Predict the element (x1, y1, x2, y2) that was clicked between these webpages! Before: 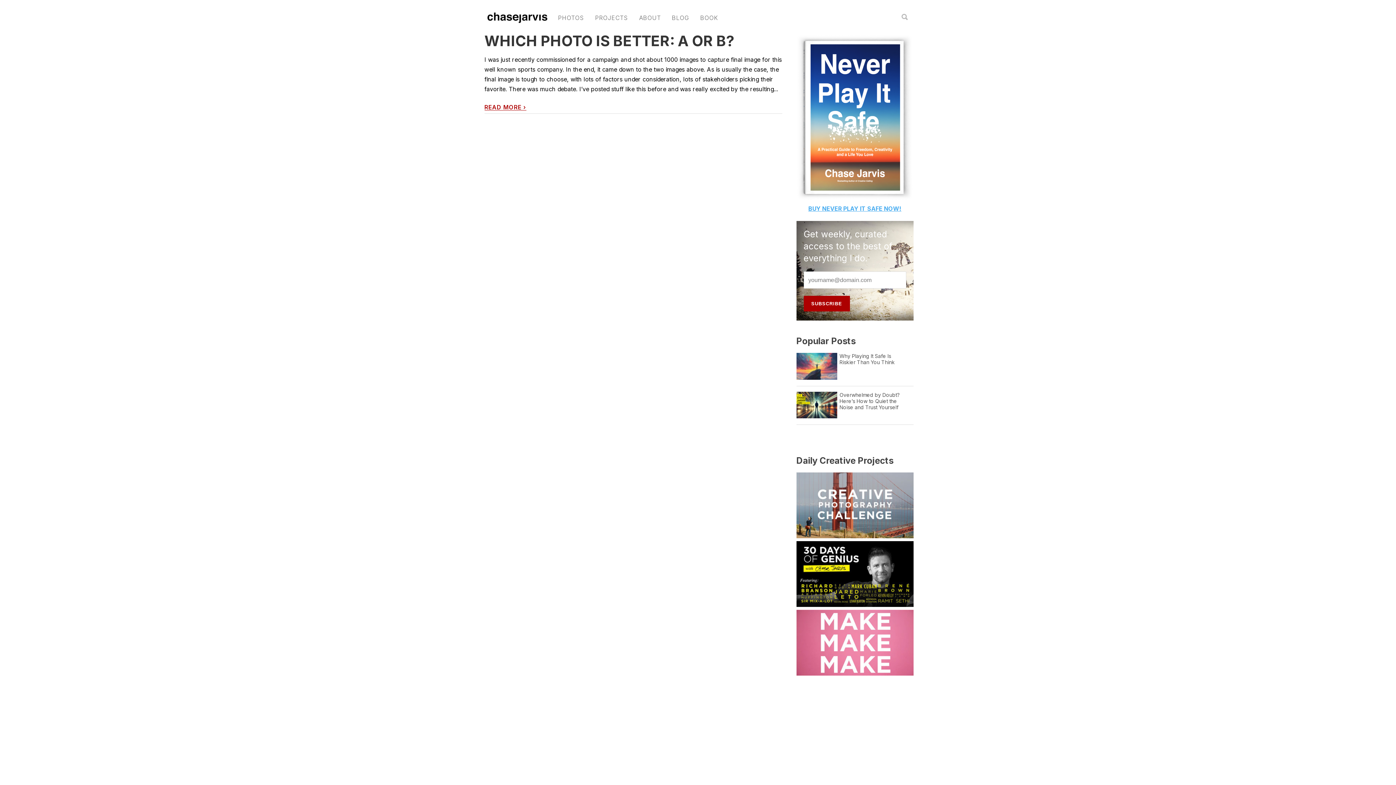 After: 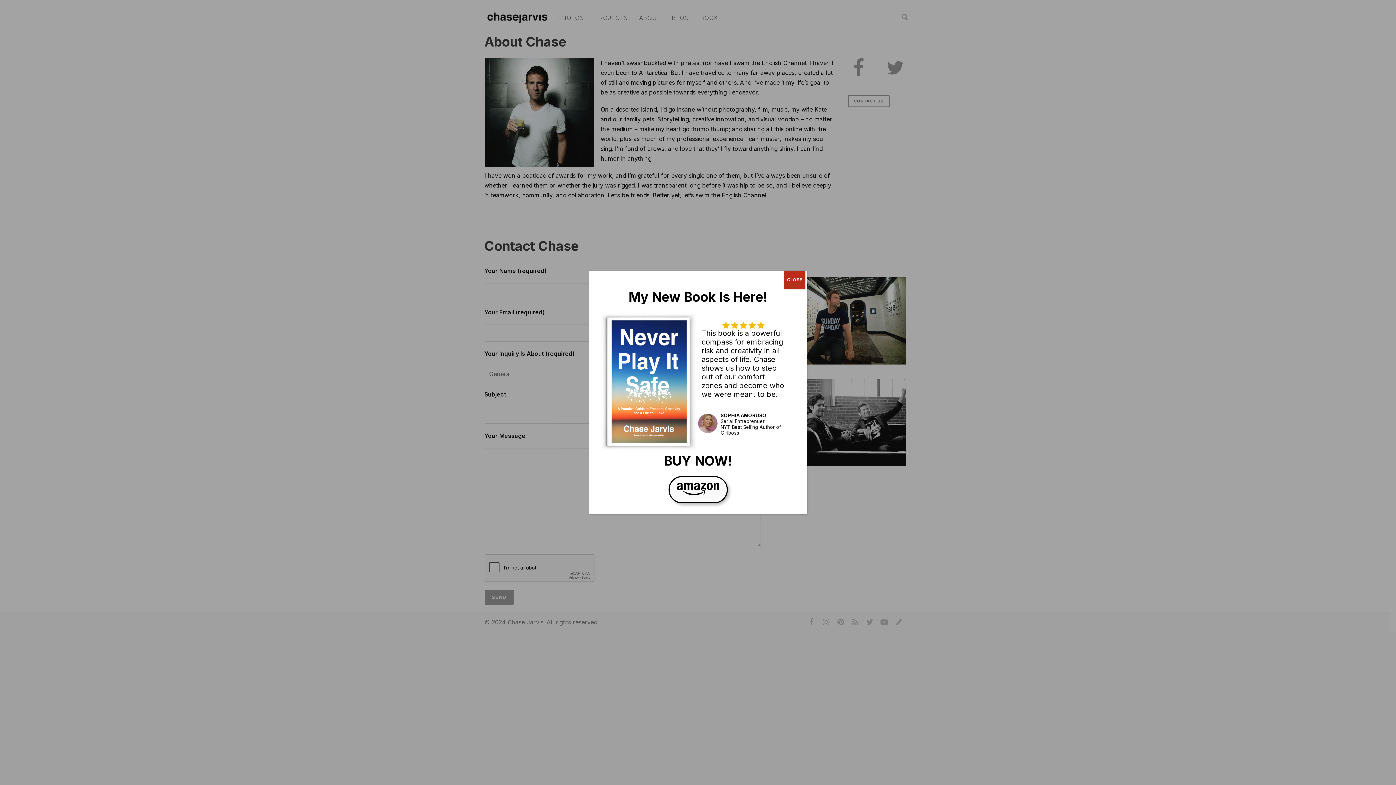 Action: bbox: (633, 14, 666, 21) label: ABOUT